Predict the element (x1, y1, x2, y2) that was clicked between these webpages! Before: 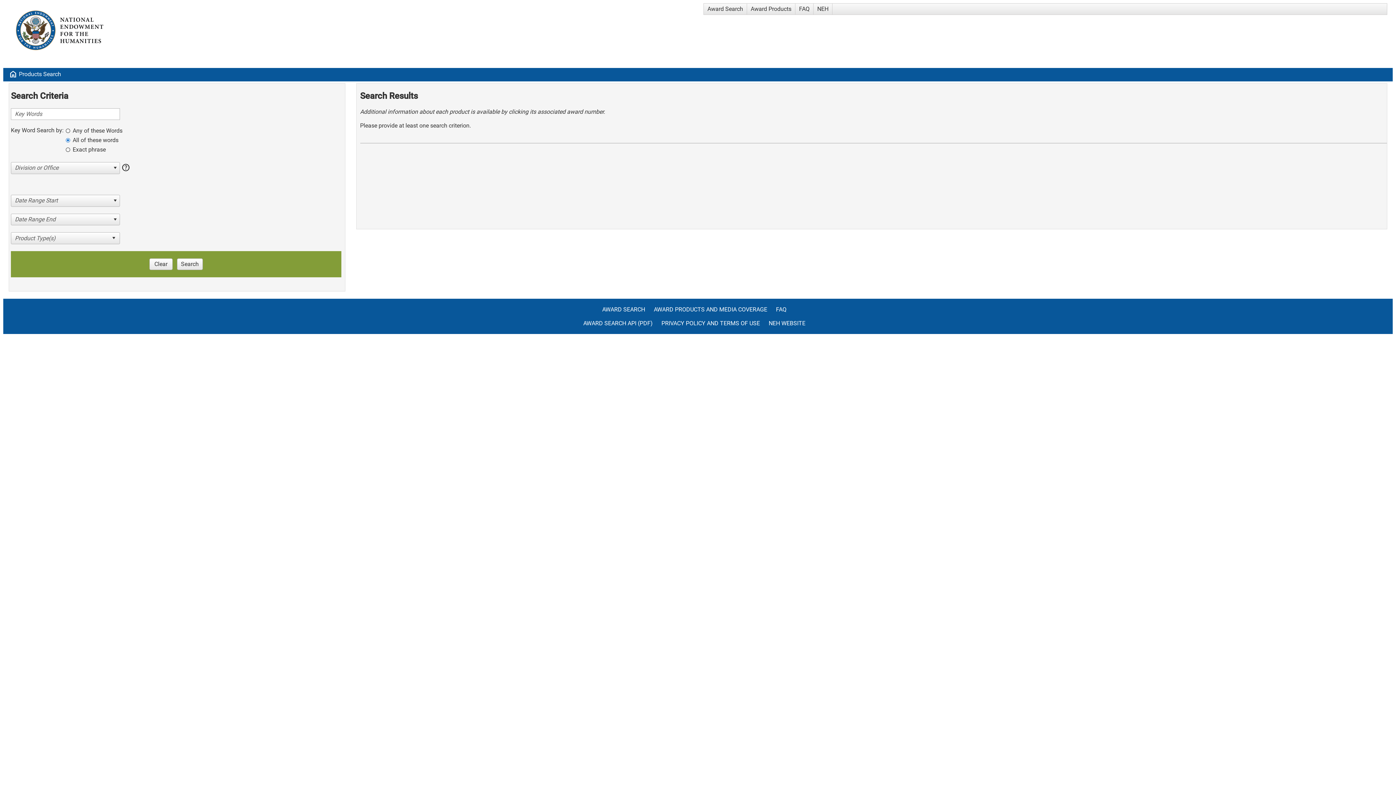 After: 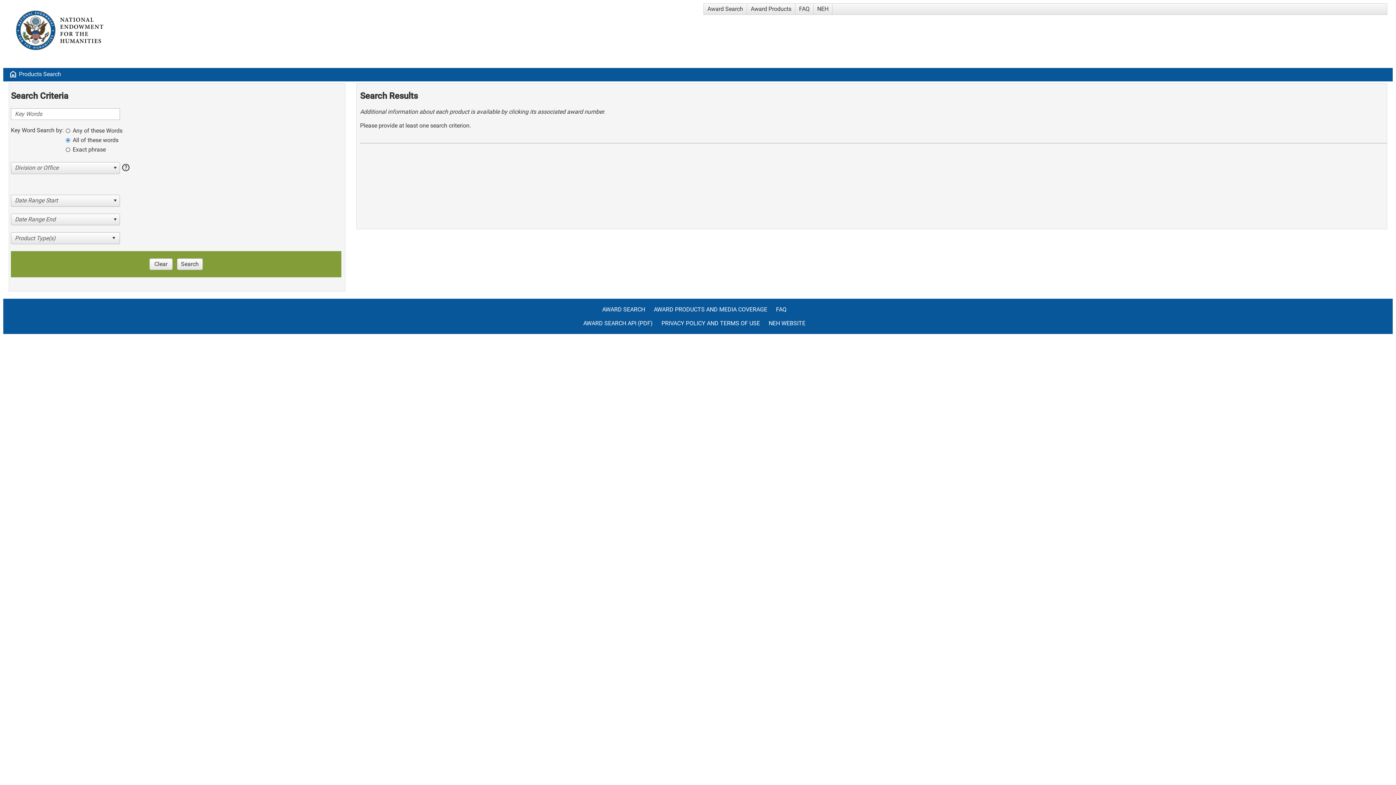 Action: bbox: (747, 3, 795, 14) label: Award Products